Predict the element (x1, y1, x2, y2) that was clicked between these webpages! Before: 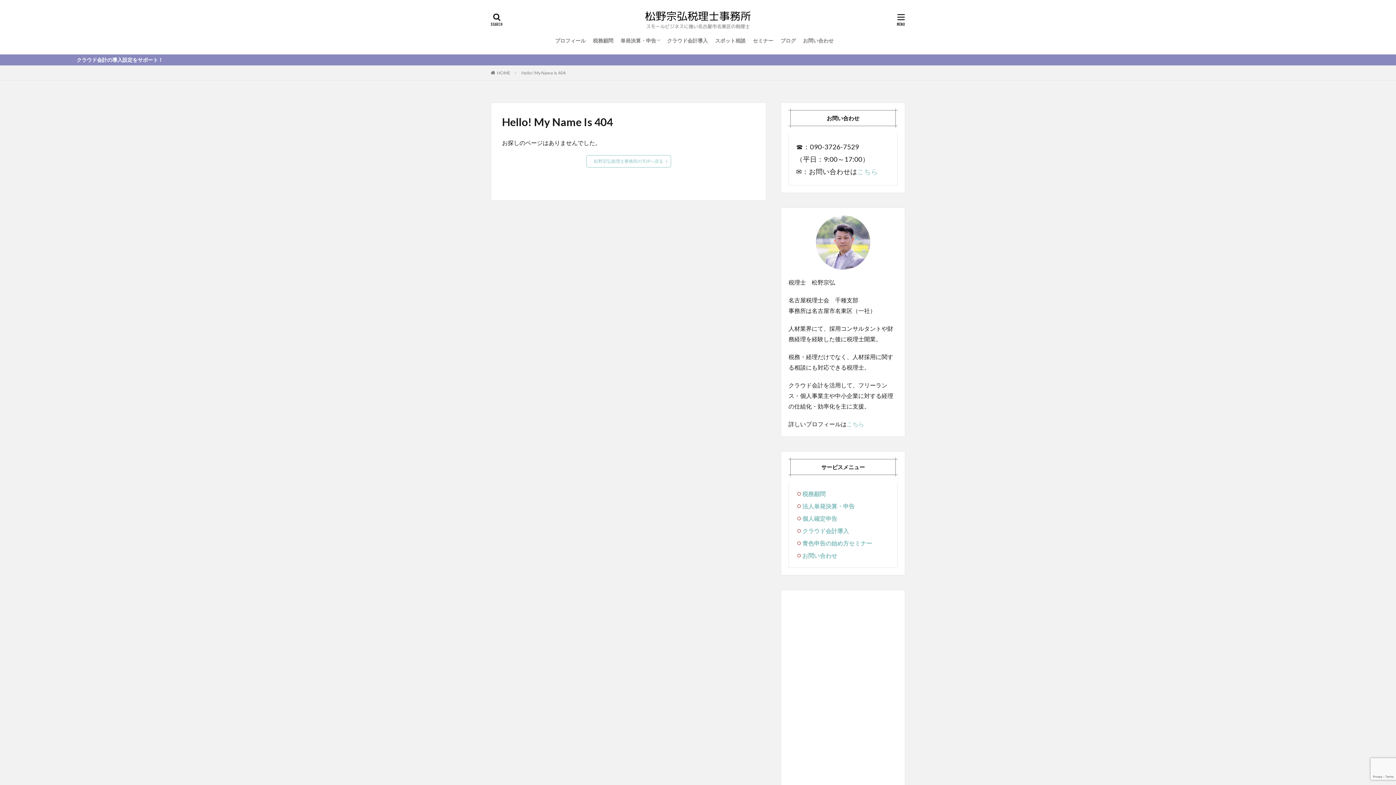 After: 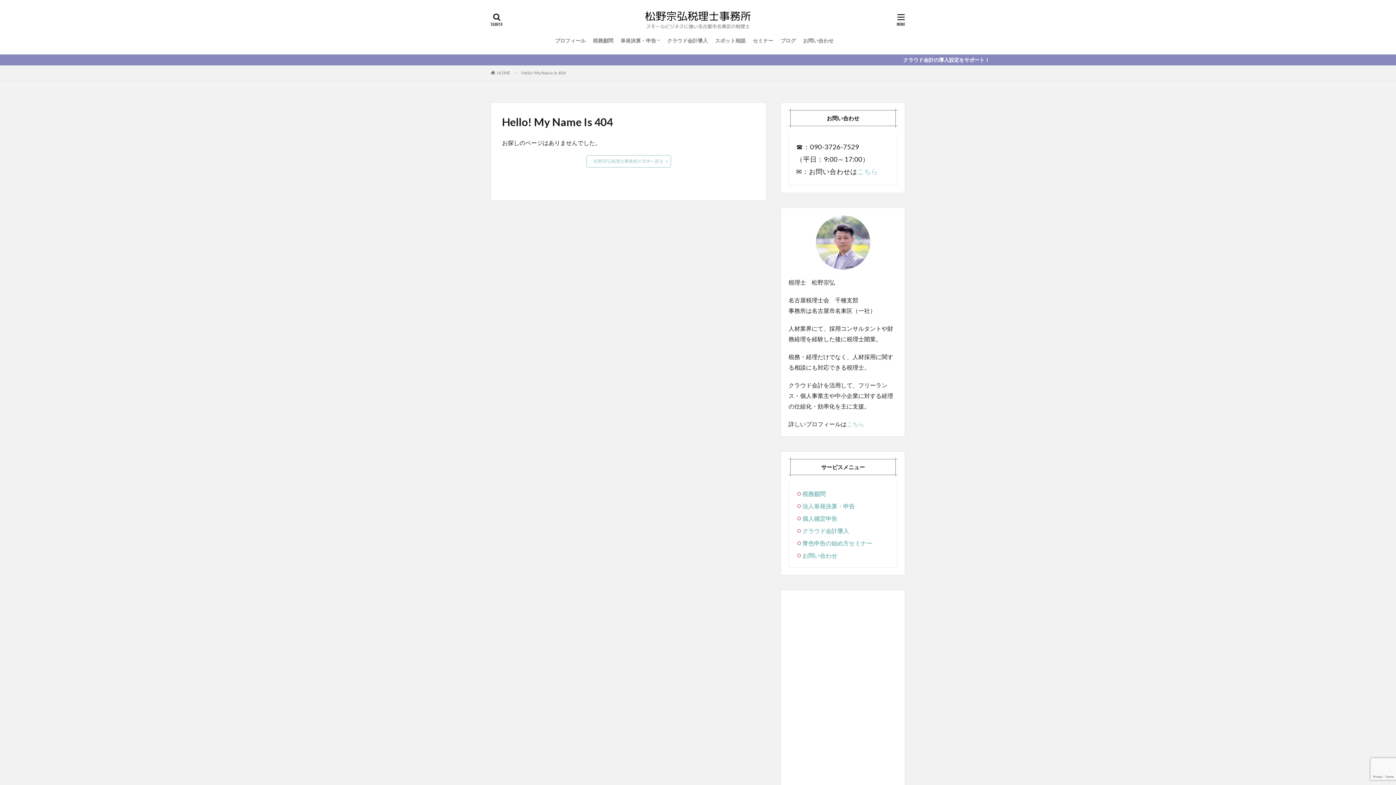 Action: label: 税務顧問 bbox: (802, 490, 825, 497)